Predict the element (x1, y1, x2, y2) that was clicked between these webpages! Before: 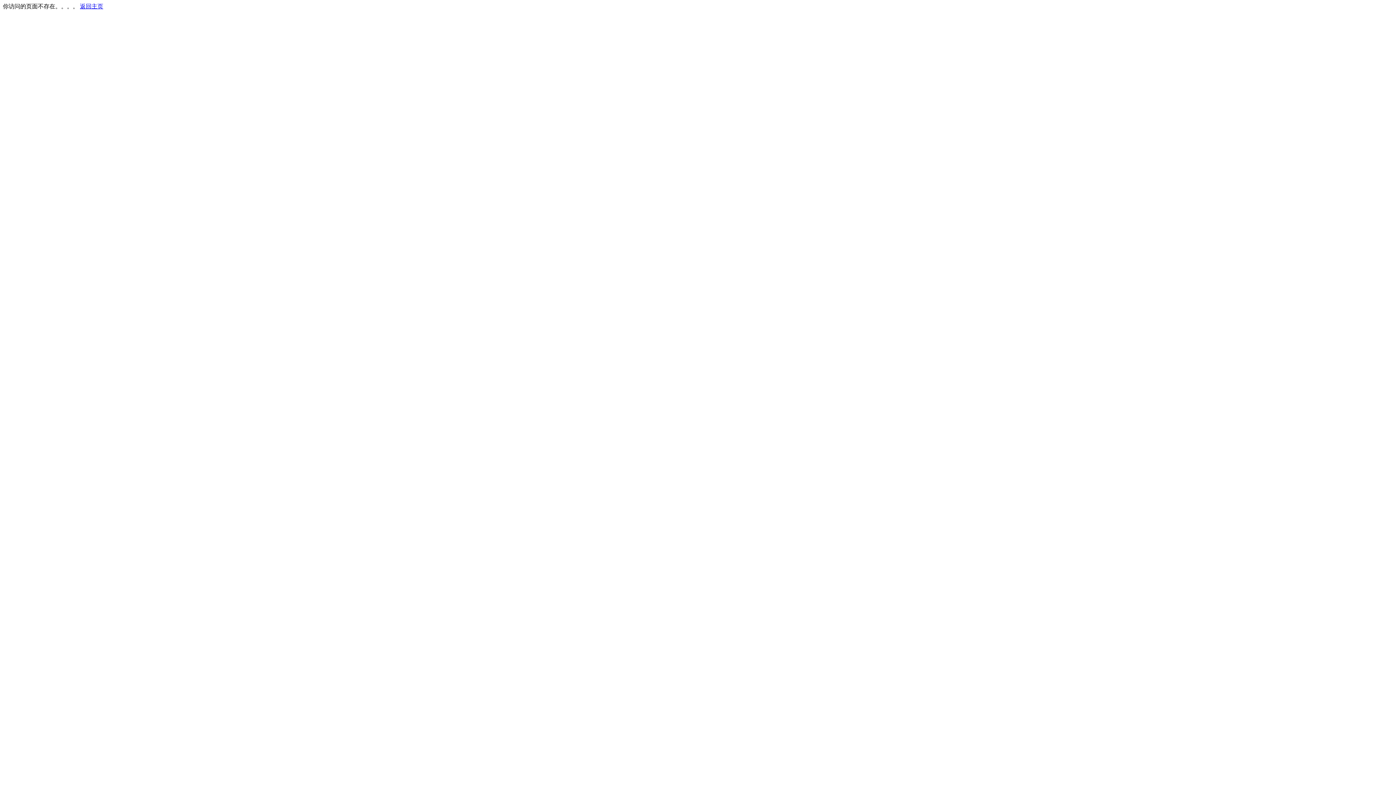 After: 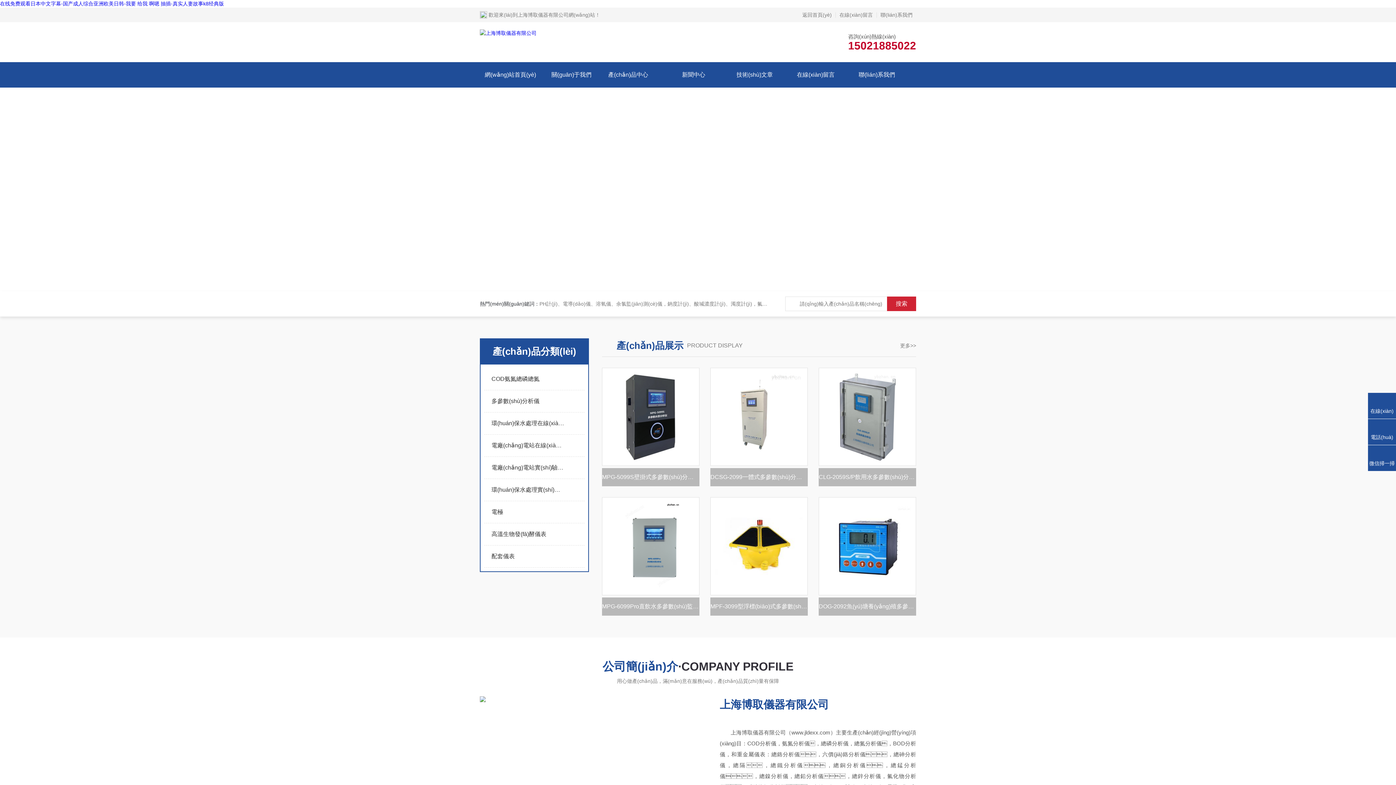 Action: bbox: (80, 3, 103, 9) label: 返回主页